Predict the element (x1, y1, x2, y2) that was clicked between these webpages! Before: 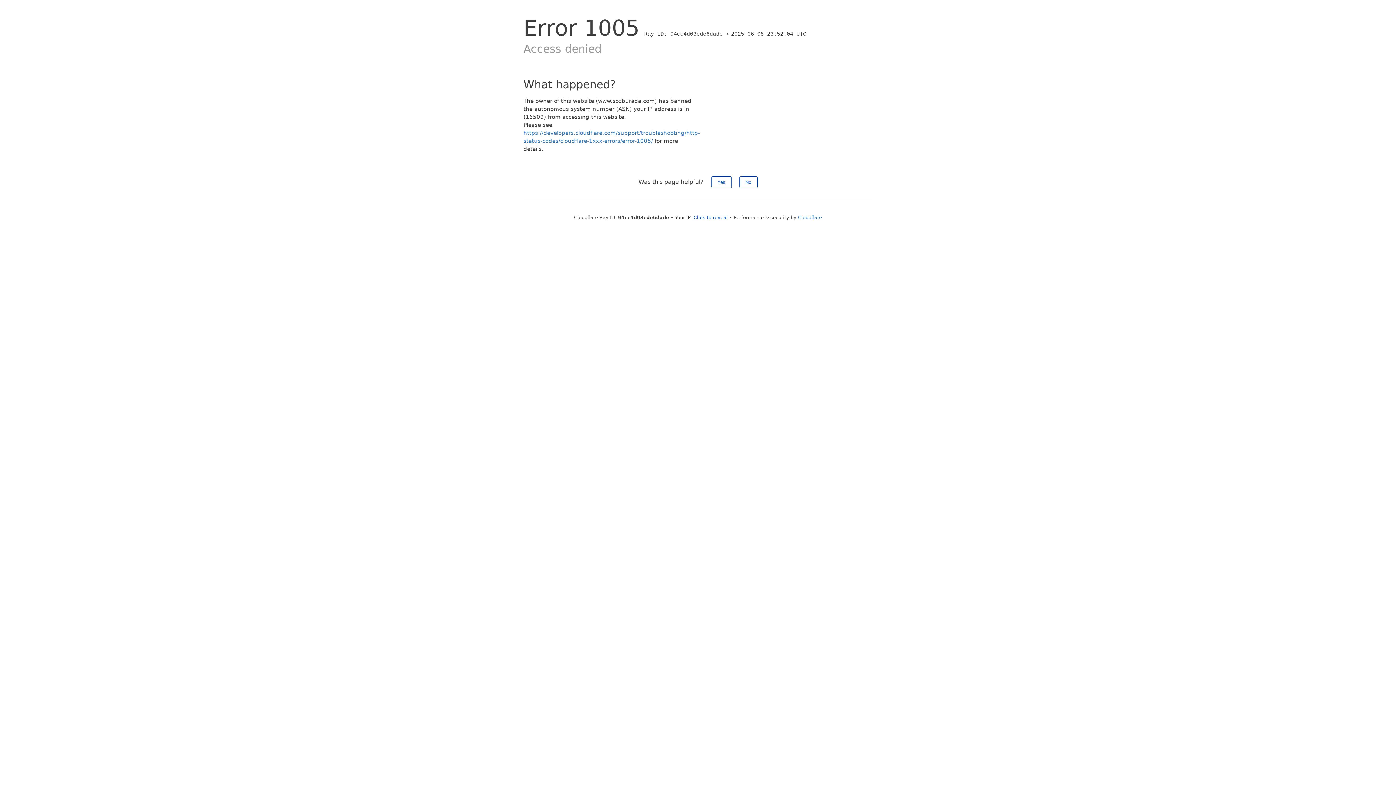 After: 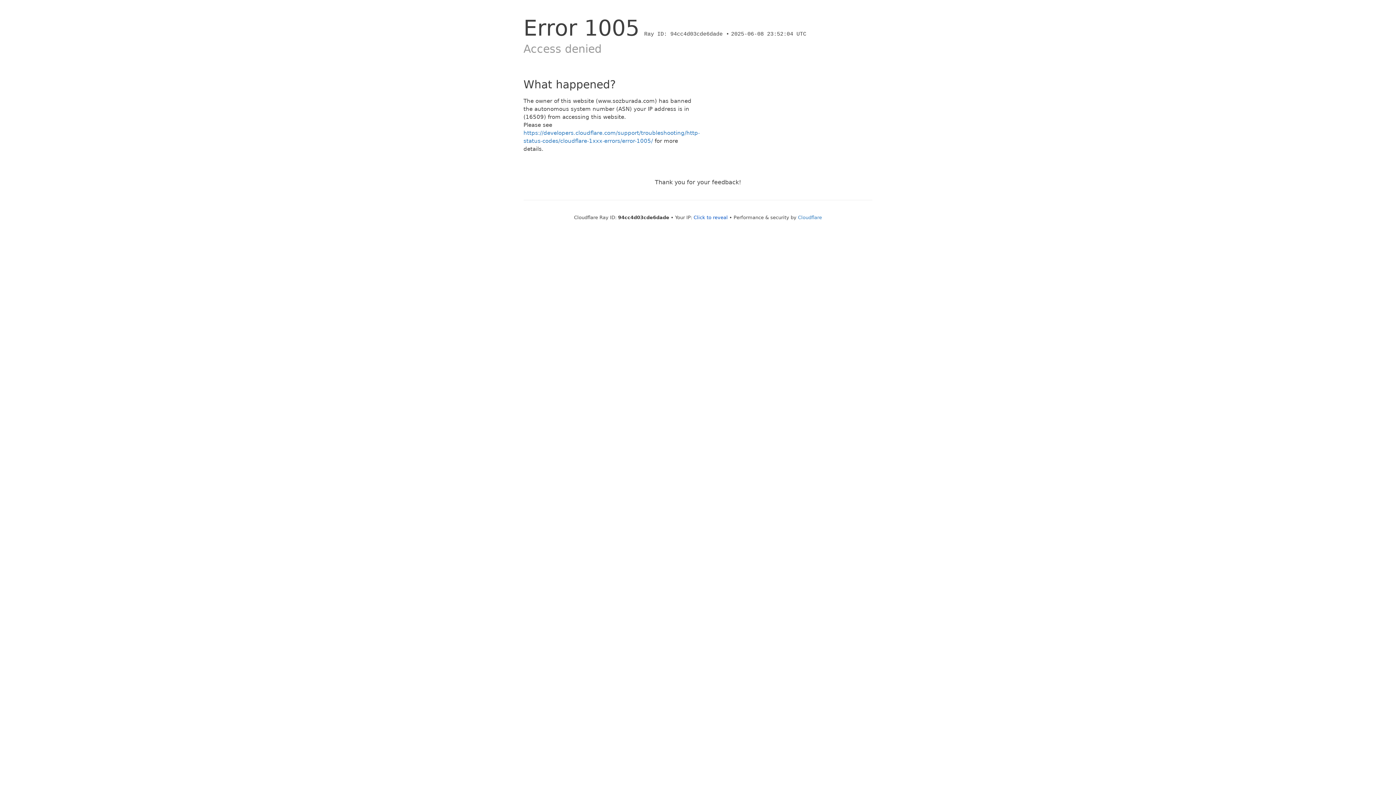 Action: label: Yes bbox: (711, 176, 731, 188)